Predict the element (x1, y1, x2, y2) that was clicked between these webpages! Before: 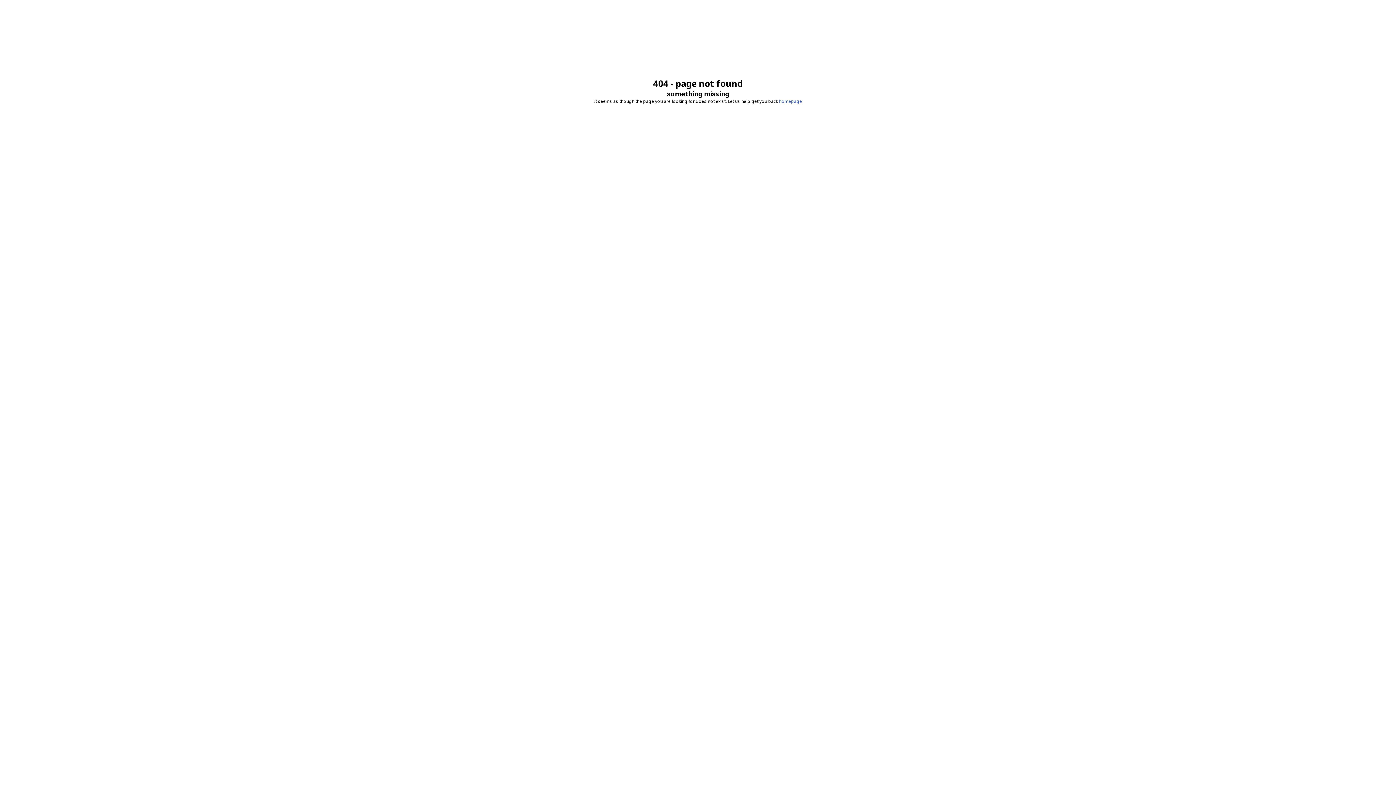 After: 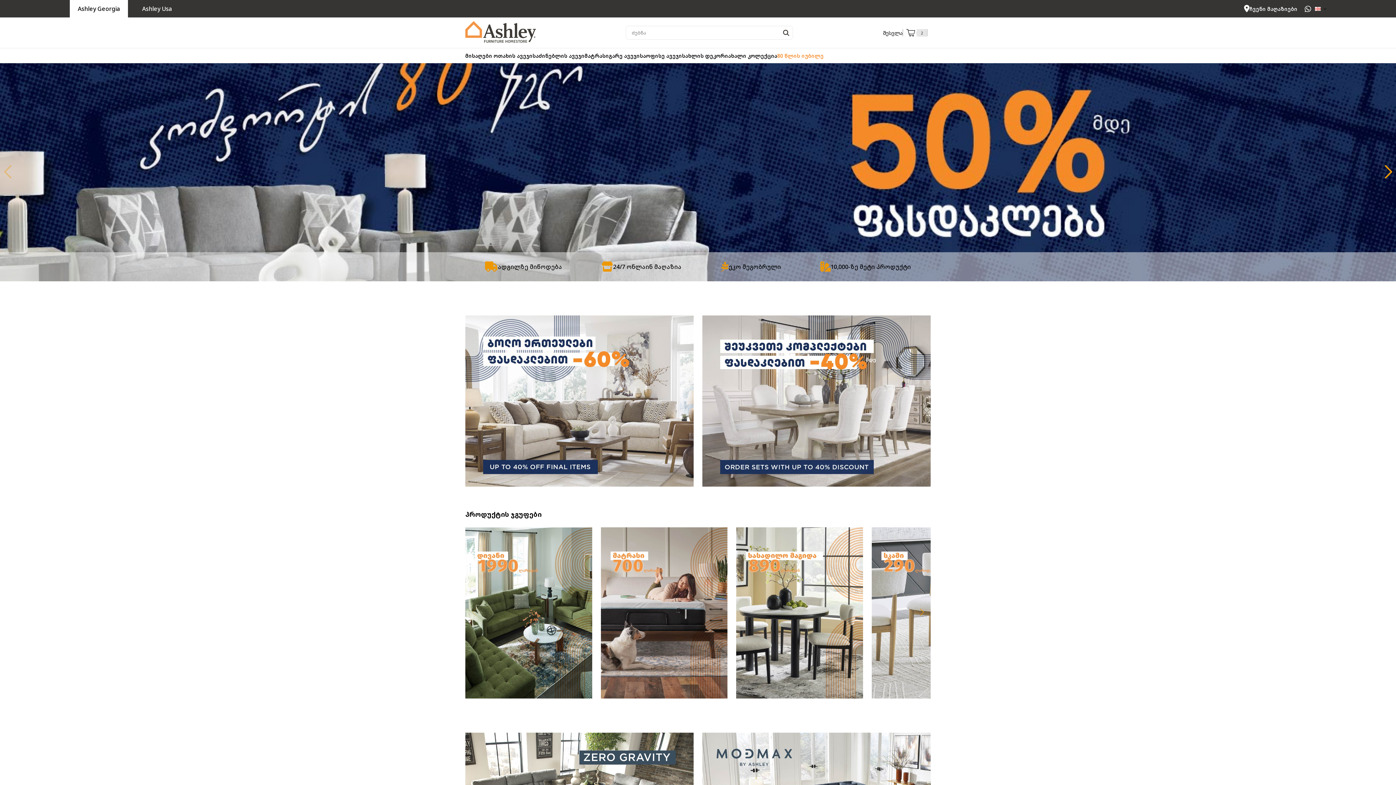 Action: bbox: (779, 98, 802, 104) label: homepage